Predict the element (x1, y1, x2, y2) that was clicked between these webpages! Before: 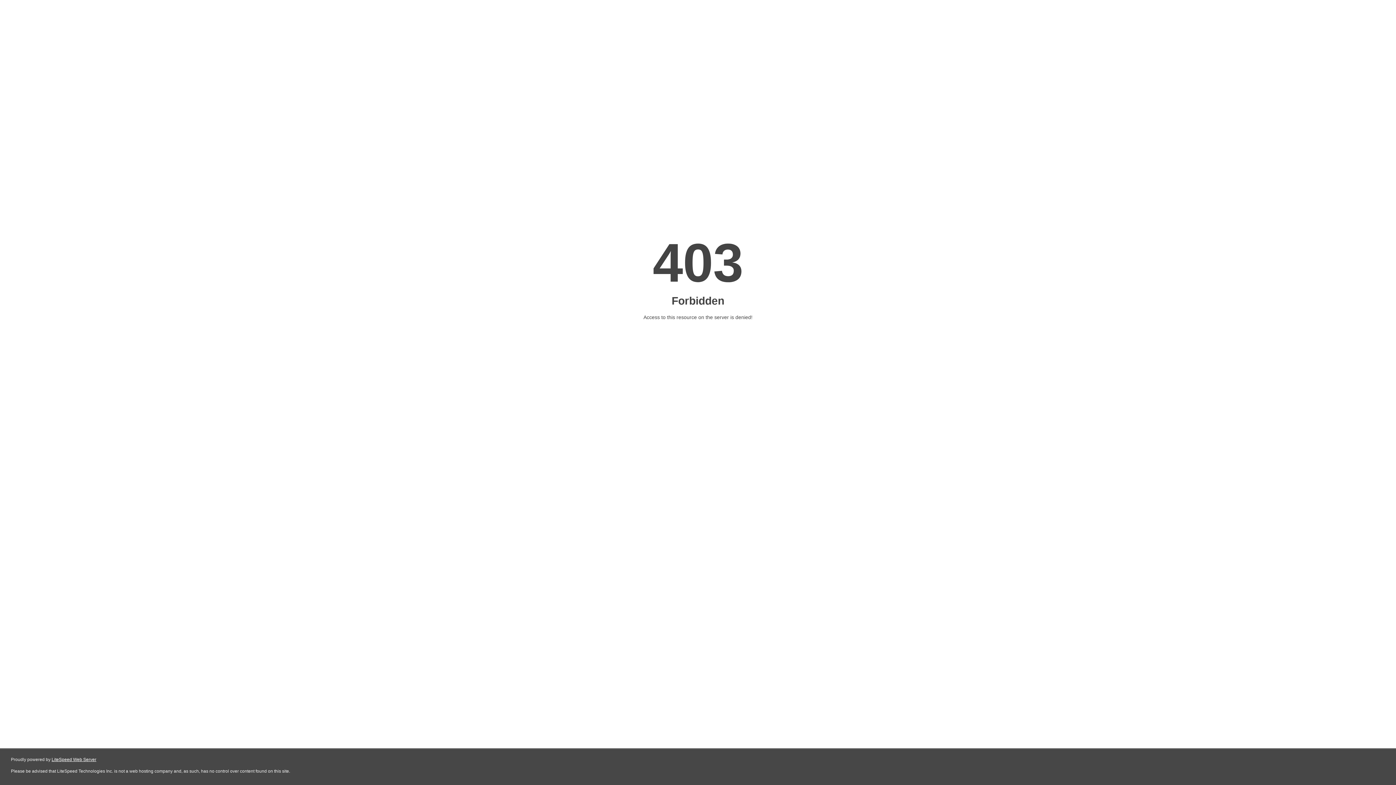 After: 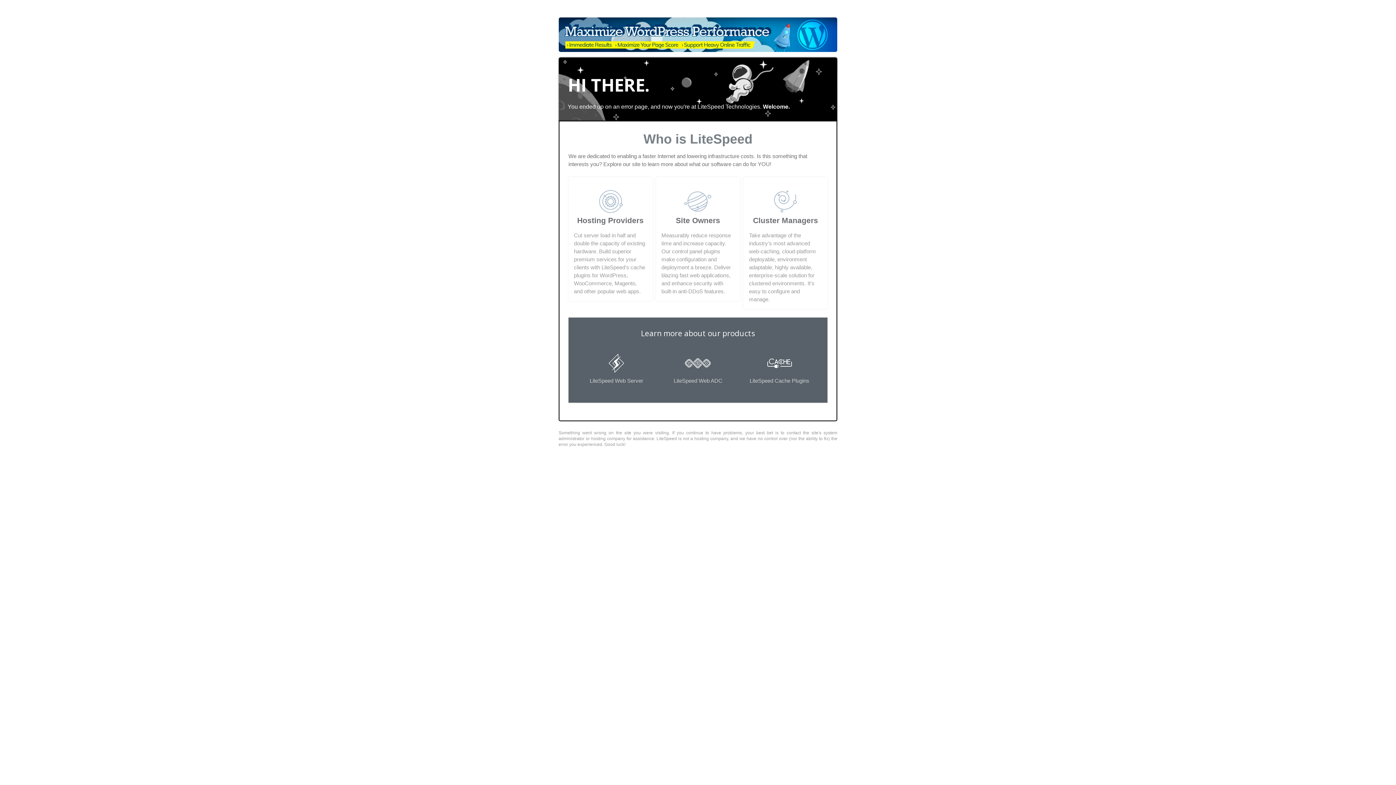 Action: label: LiteSpeed Web Server bbox: (51, 757, 96, 762)